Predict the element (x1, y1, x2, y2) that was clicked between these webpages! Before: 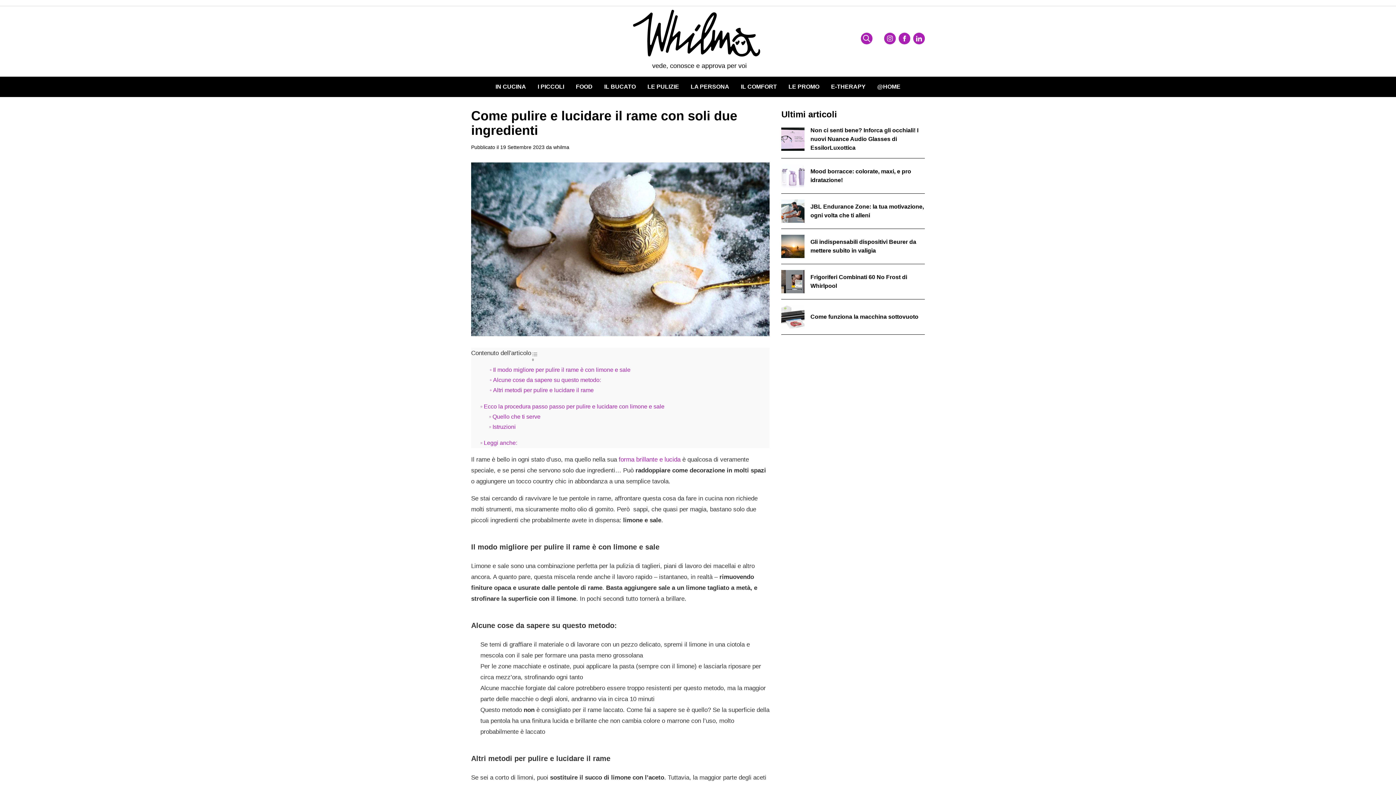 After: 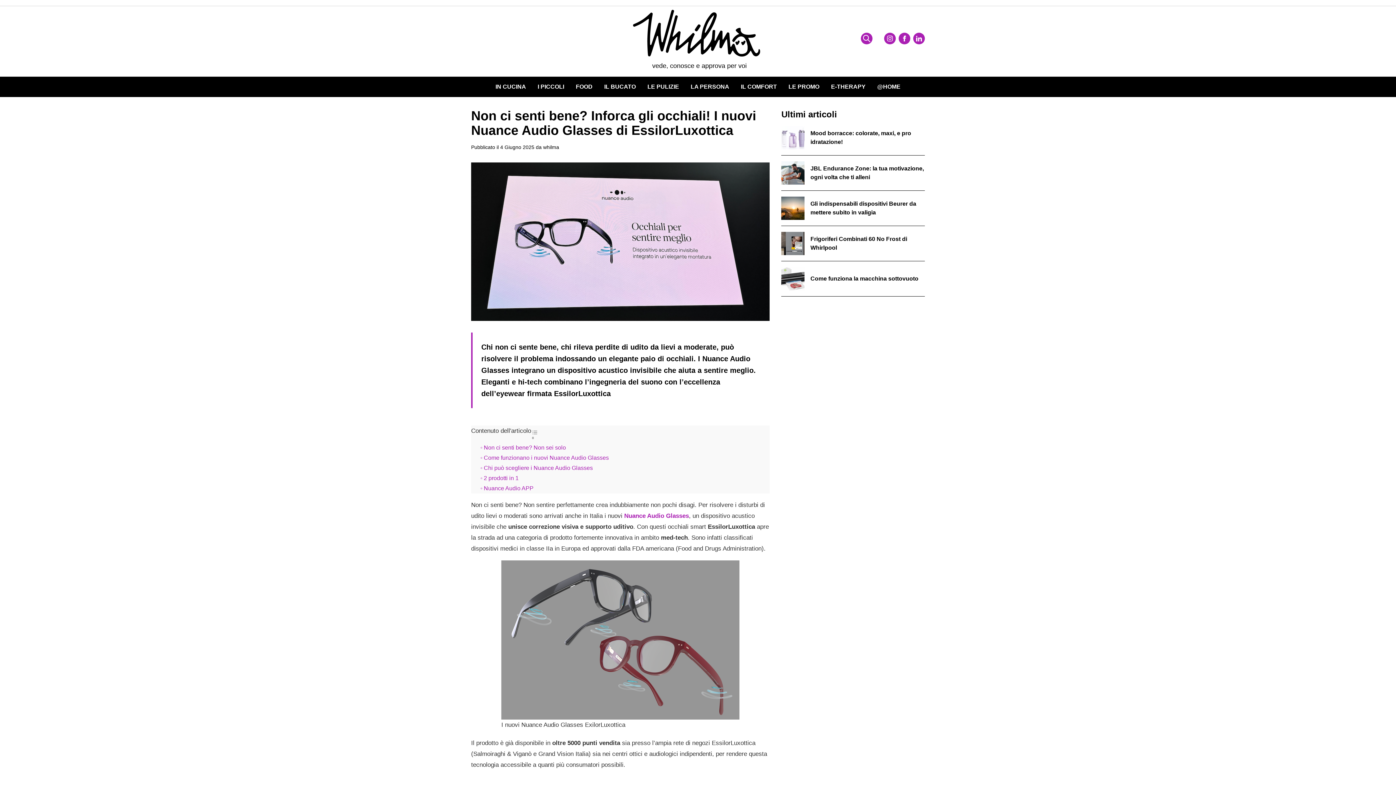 Action: bbox: (810, 127, 918, 150) label: Non ci senti bene? Inforca gli occhiali! I nuovi Nuance Audio Glasses di EssilorLuxottica